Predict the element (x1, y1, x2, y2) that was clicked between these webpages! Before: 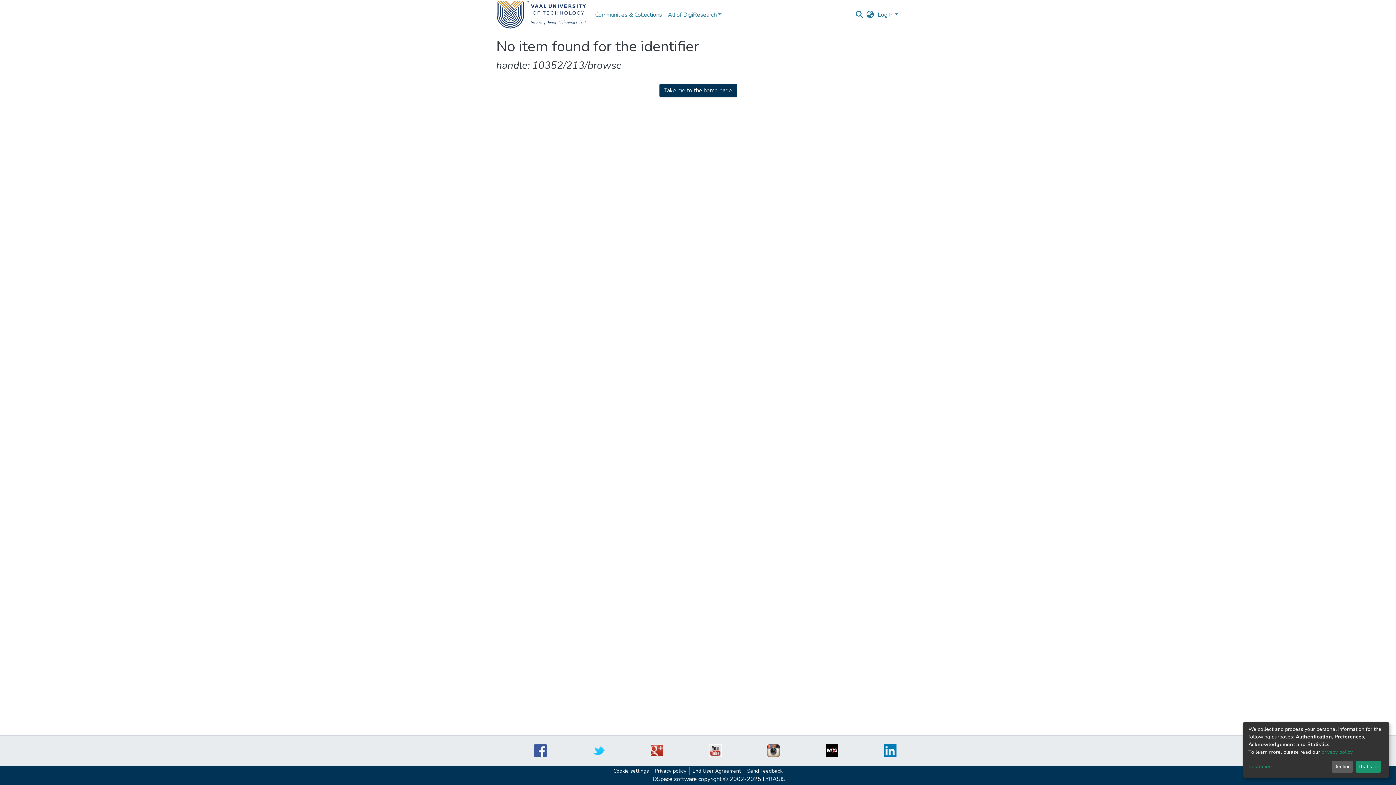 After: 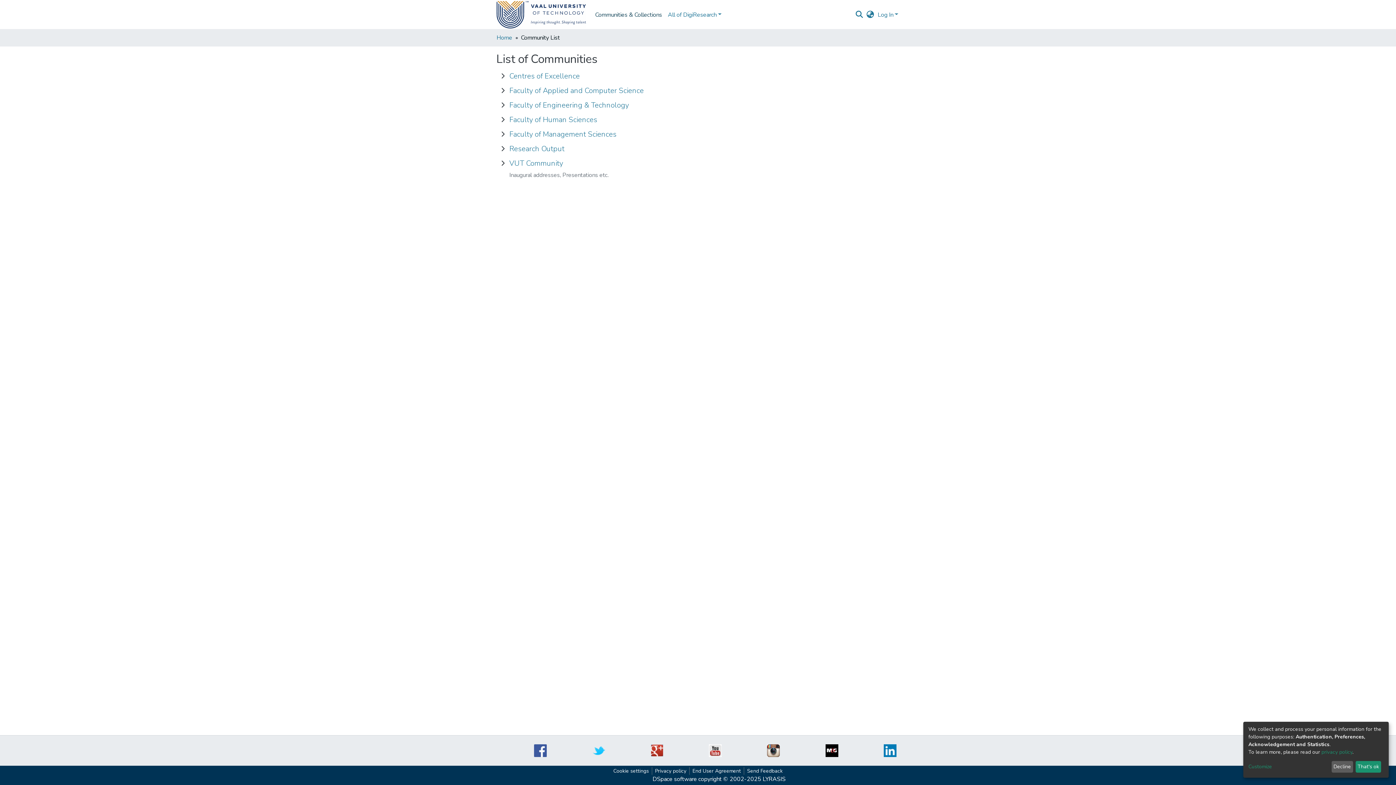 Action: label: Communities & Collections bbox: (502, 7, 574, 22)